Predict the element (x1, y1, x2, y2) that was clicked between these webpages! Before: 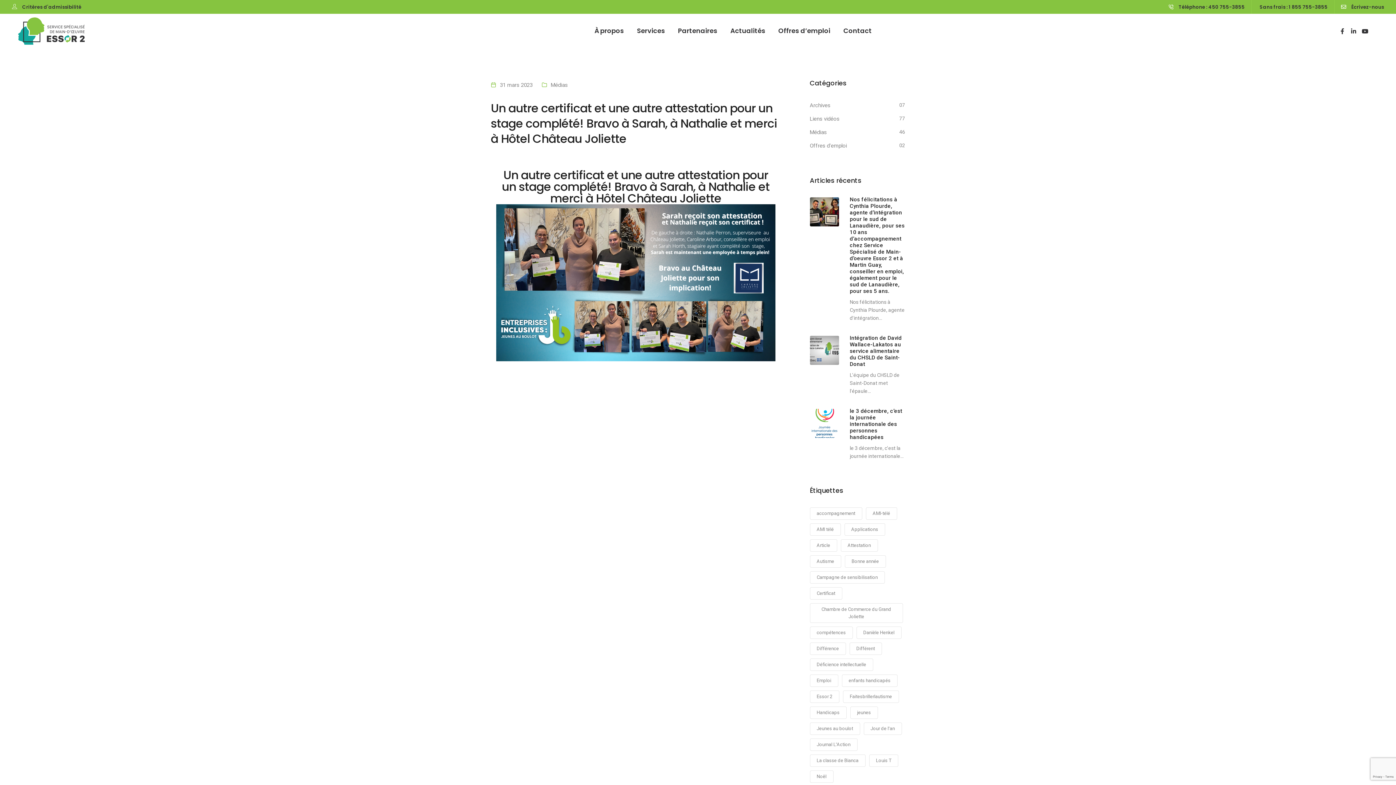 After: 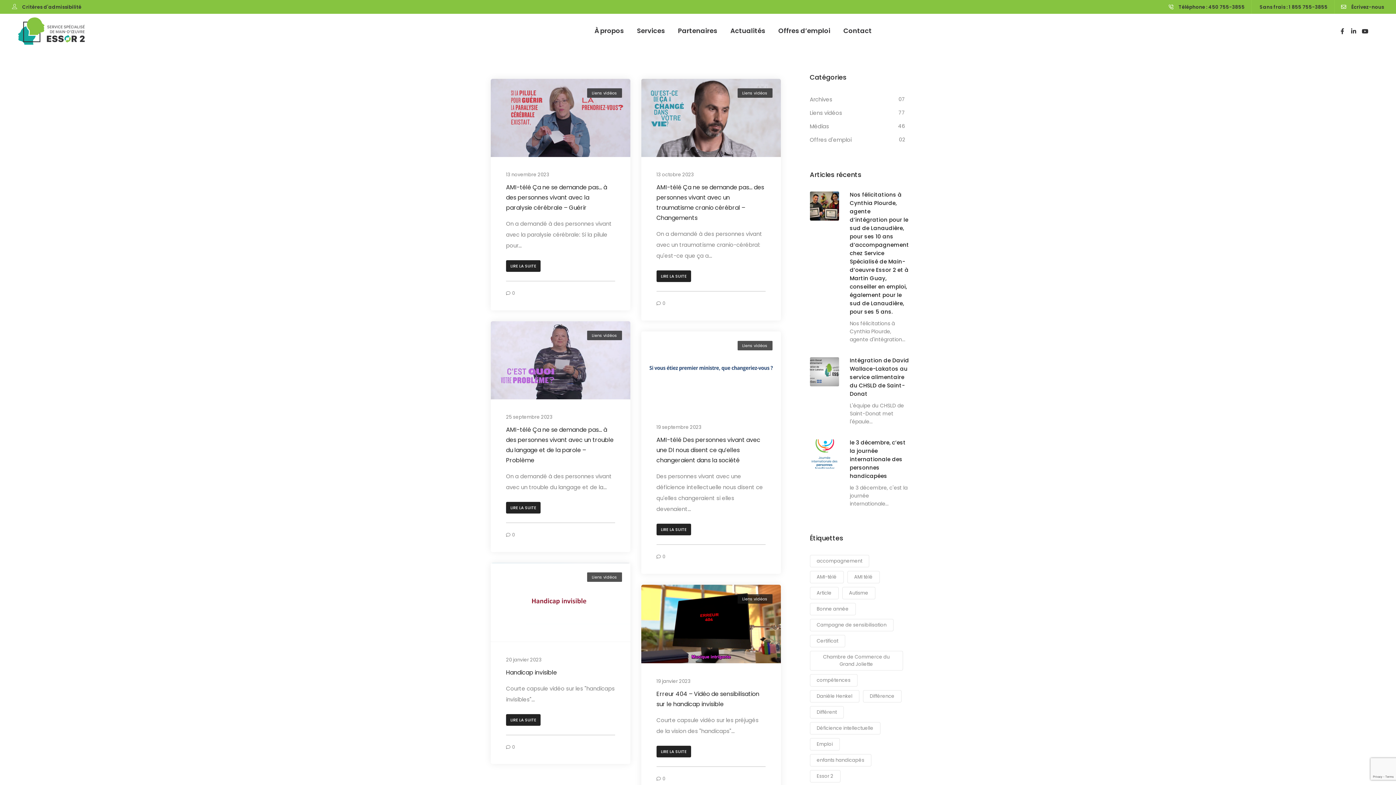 Action: bbox: (810, 706, 846, 719) label: Handicaps (6 éléments)